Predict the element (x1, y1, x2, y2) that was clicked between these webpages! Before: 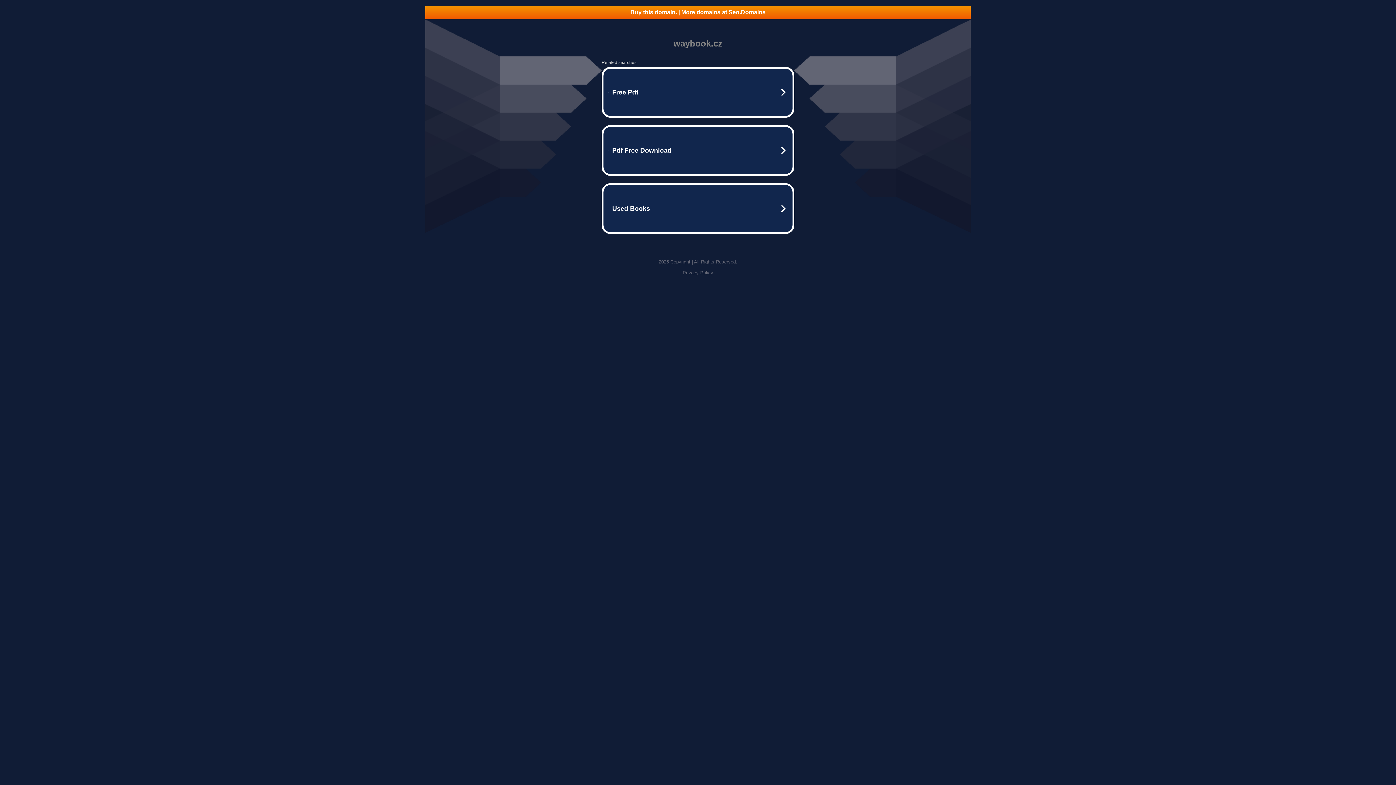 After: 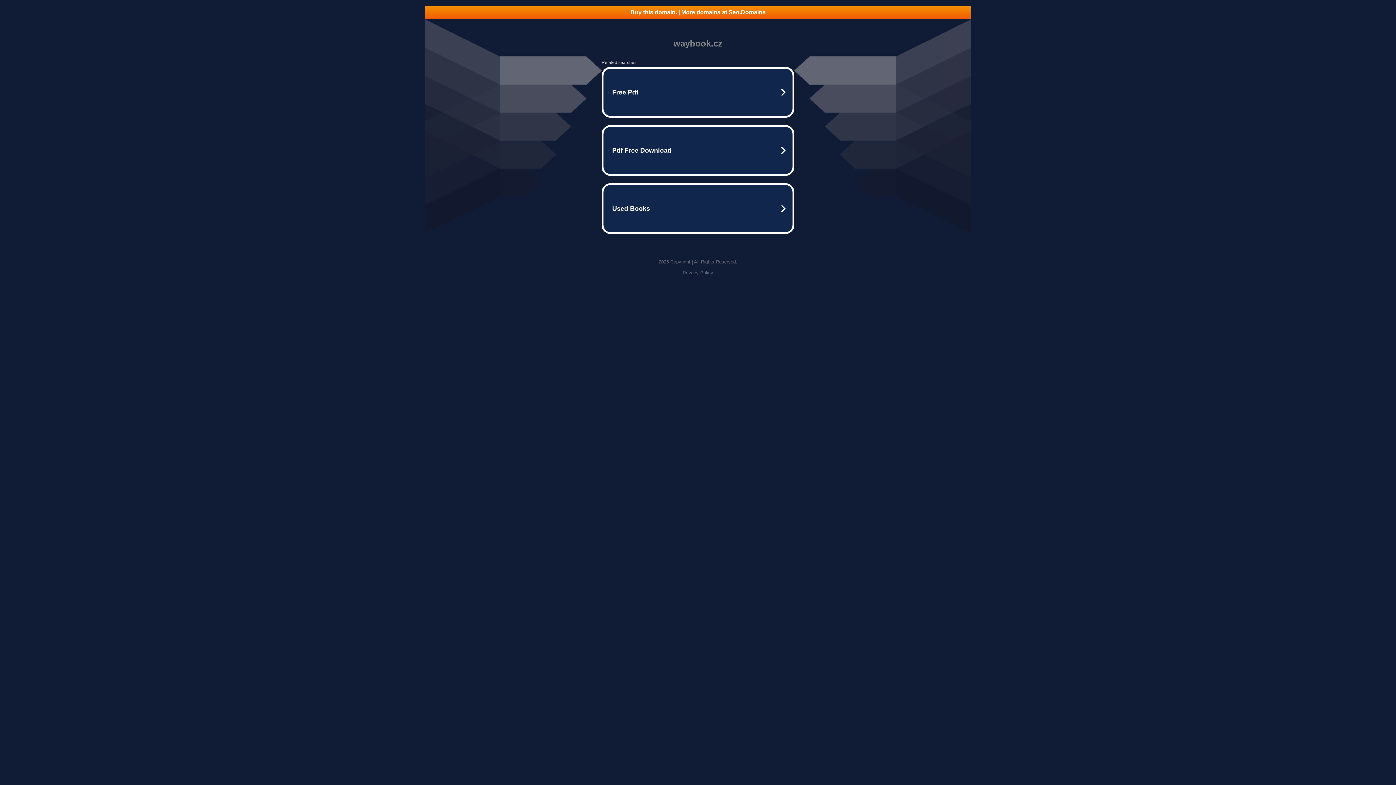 Action: bbox: (682, 270, 713, 275) label: Privacy Policy